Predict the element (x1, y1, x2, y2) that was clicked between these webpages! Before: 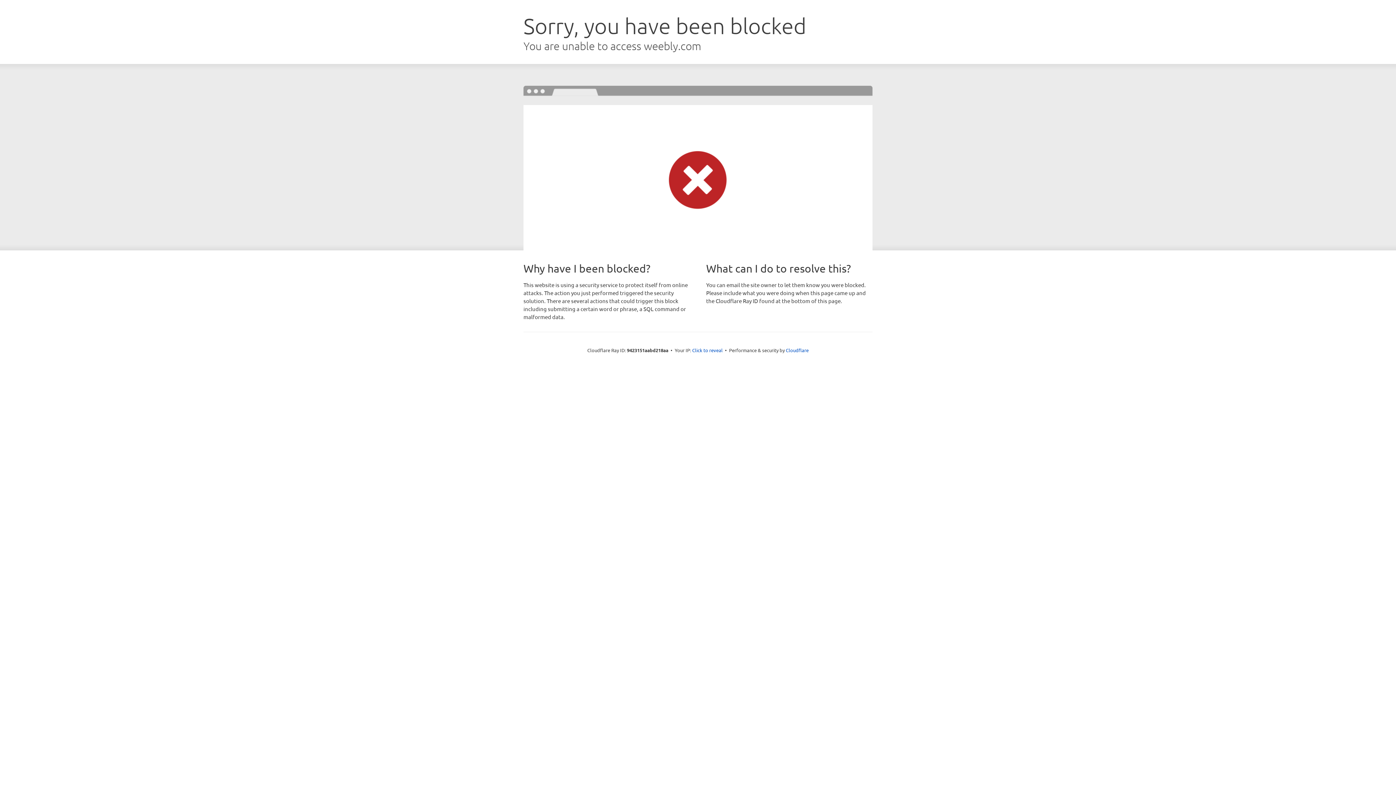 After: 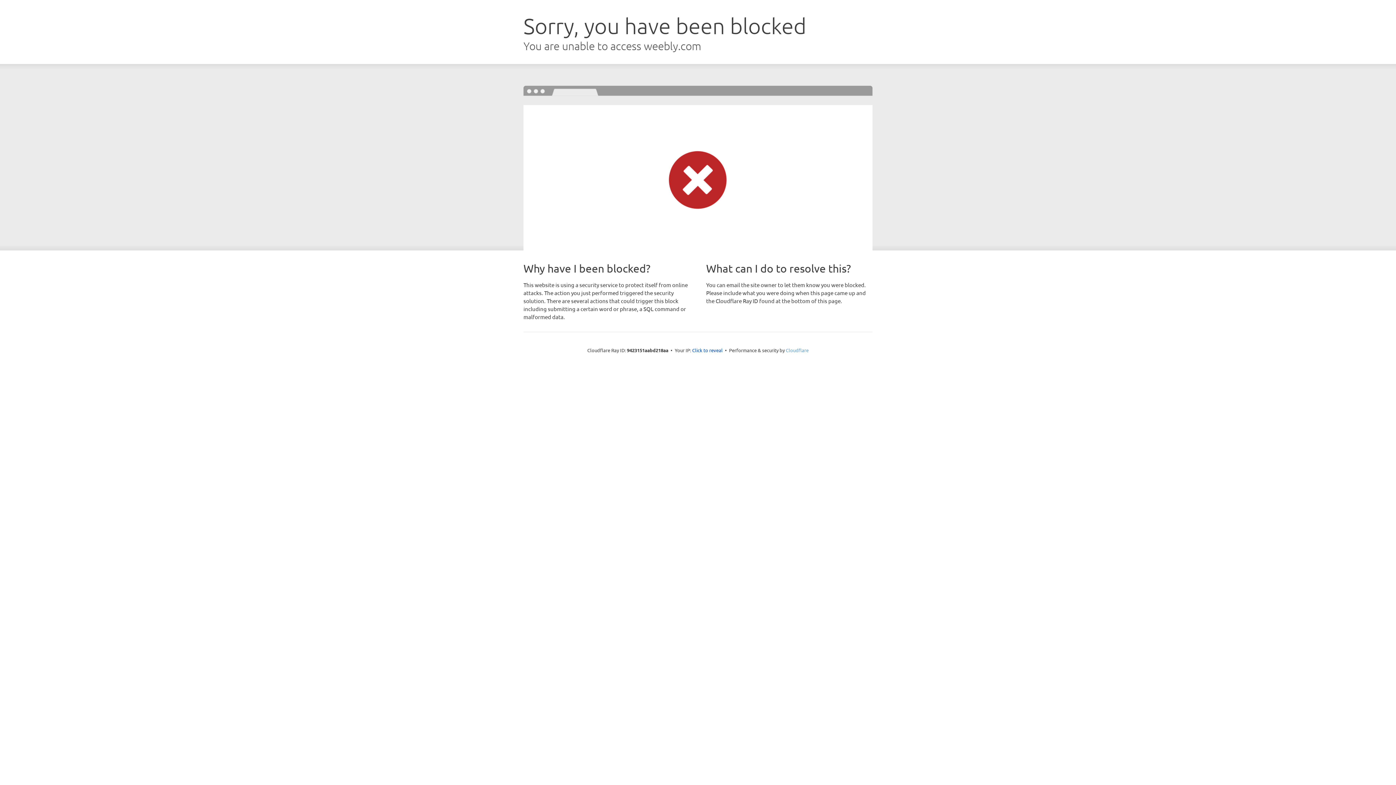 Action: bbox: (786, 347, 808, 353) label: Cloudflare